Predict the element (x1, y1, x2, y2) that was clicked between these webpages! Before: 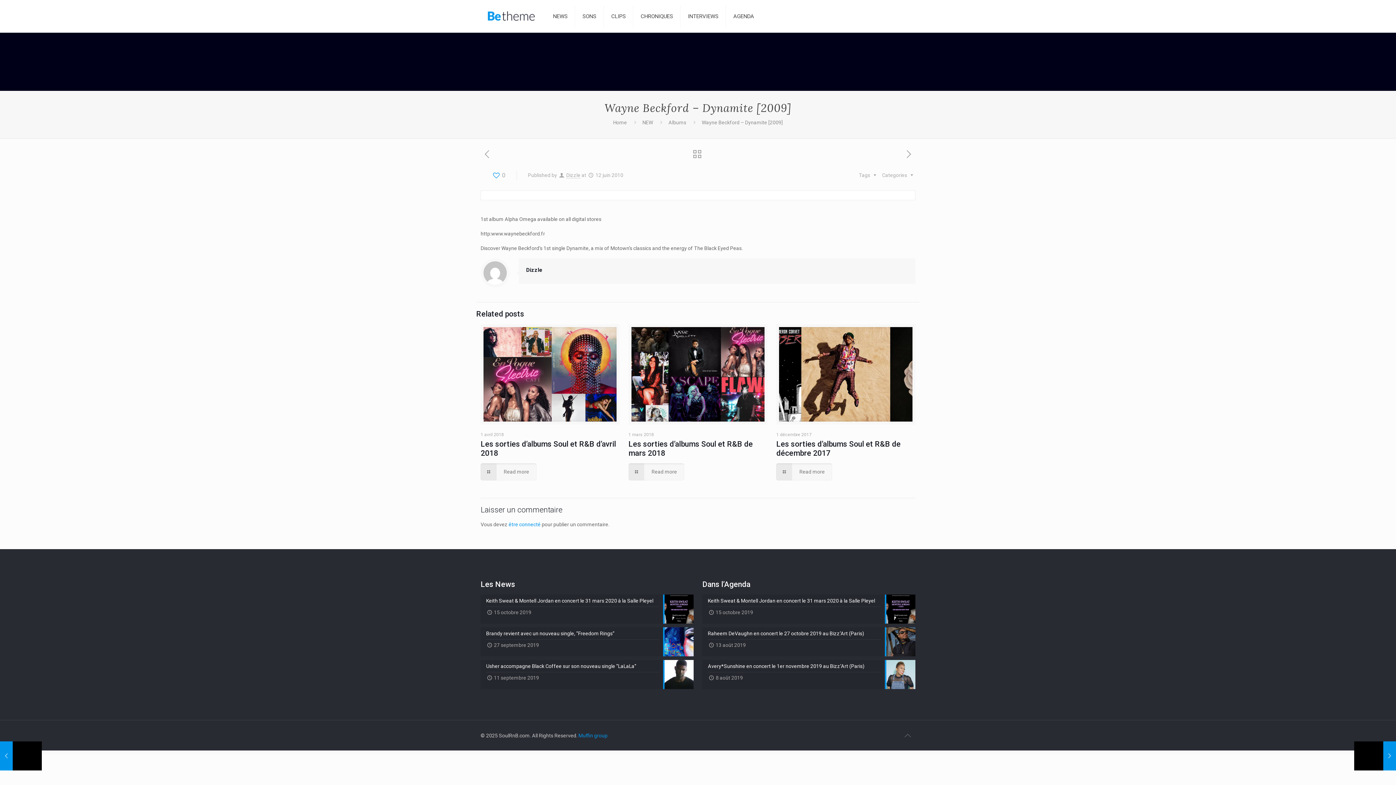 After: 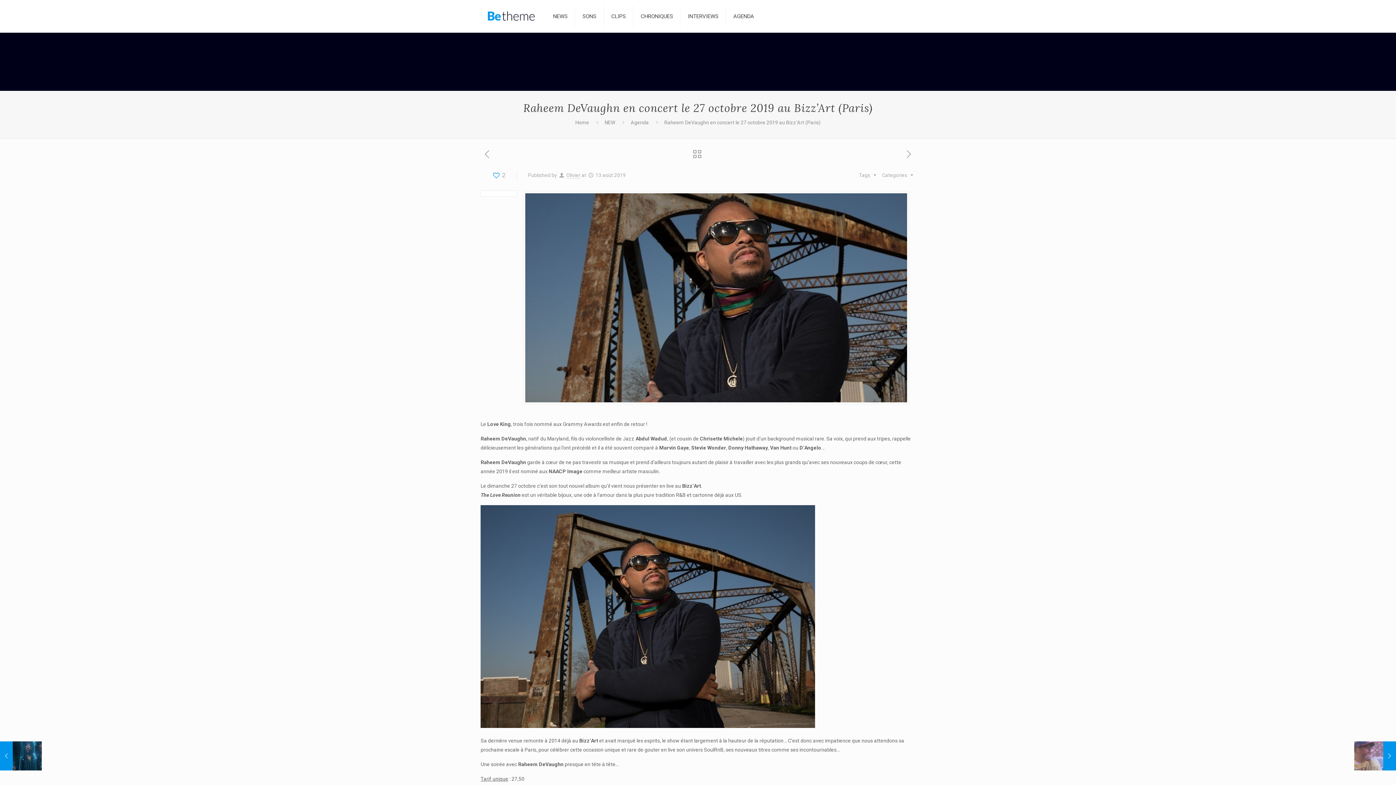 Action: bbox: (702, 627, 915, 656) label: Raheem DeVaughn en concert le 27 octobre 2019 au Bizz’Art (Paris)
13 août 2019